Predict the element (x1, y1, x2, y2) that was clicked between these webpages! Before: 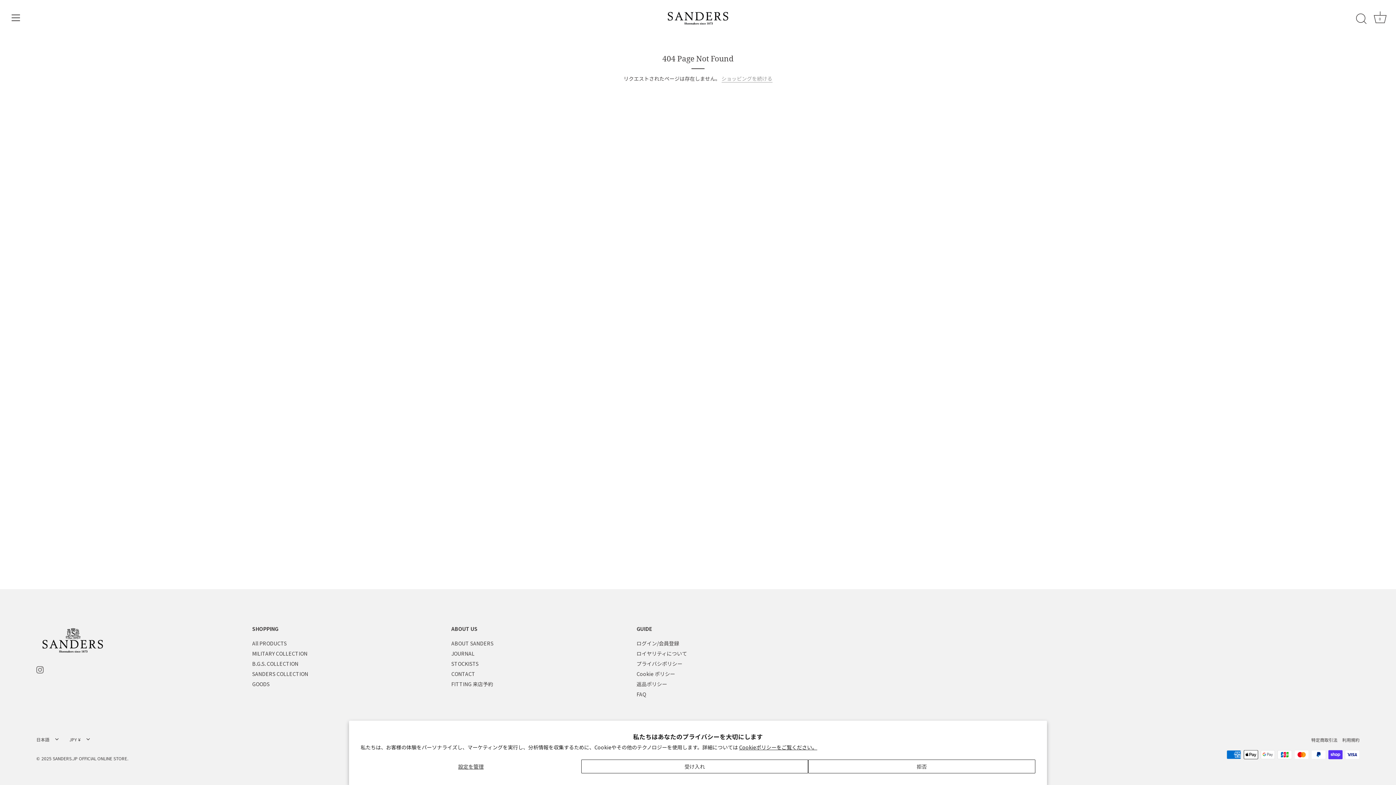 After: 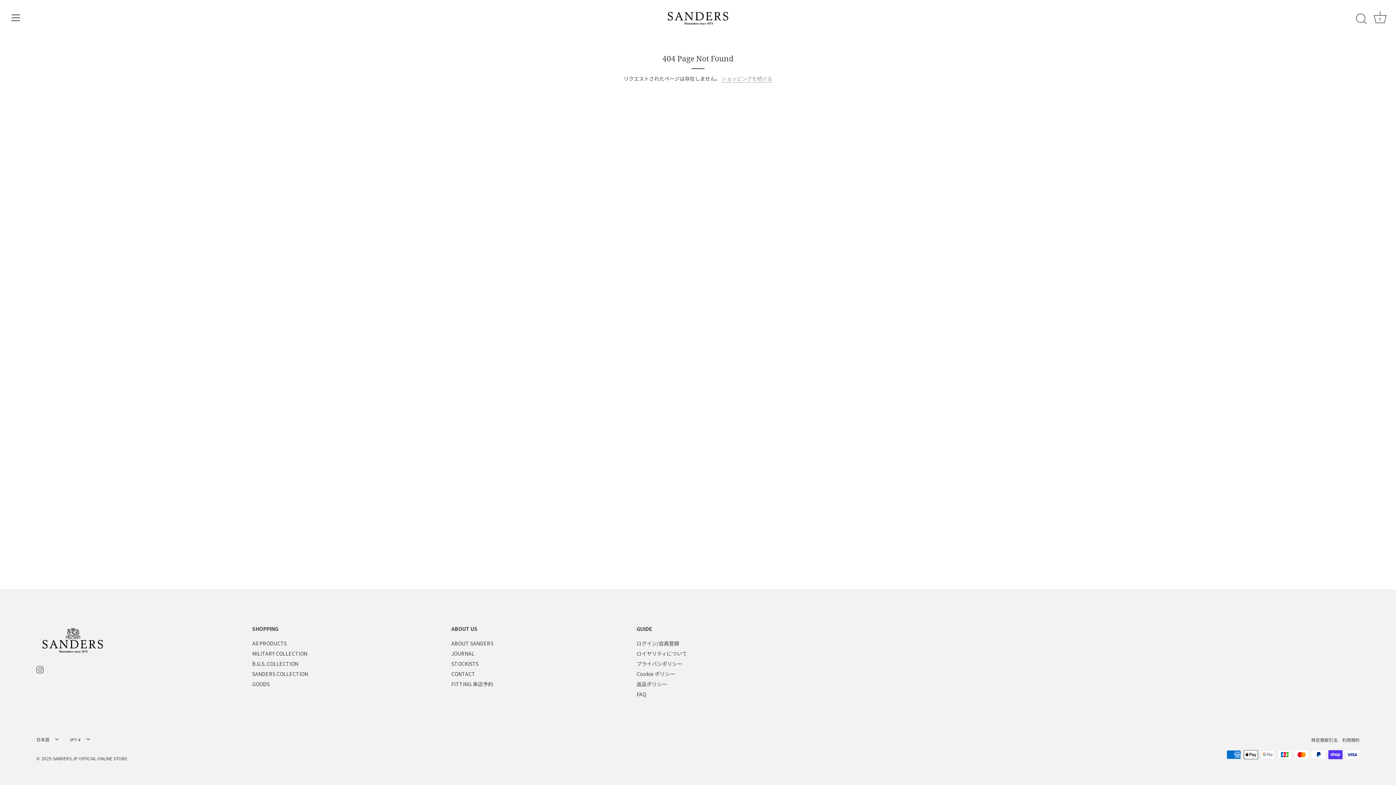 Action: label: 受け入れ bbox: (581, 760, 808, 773)